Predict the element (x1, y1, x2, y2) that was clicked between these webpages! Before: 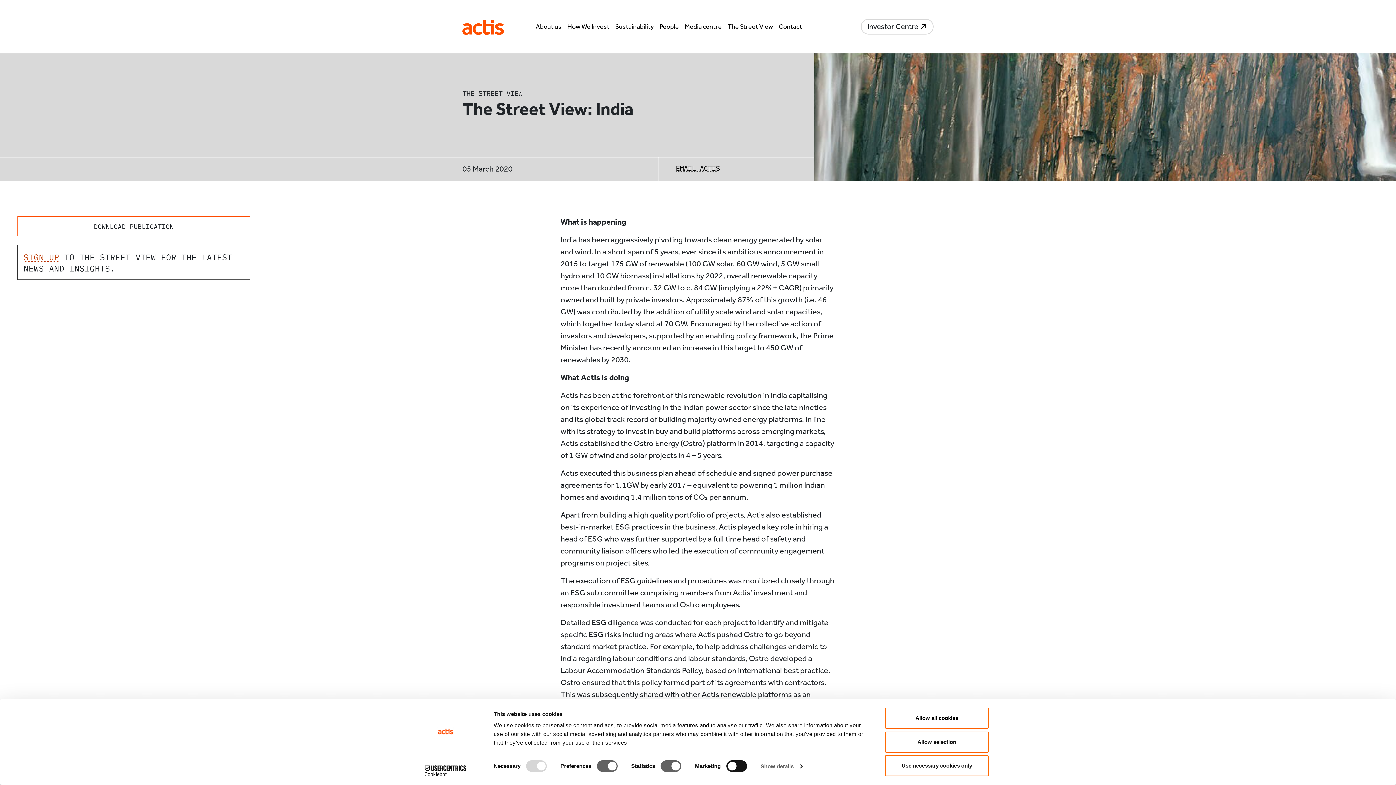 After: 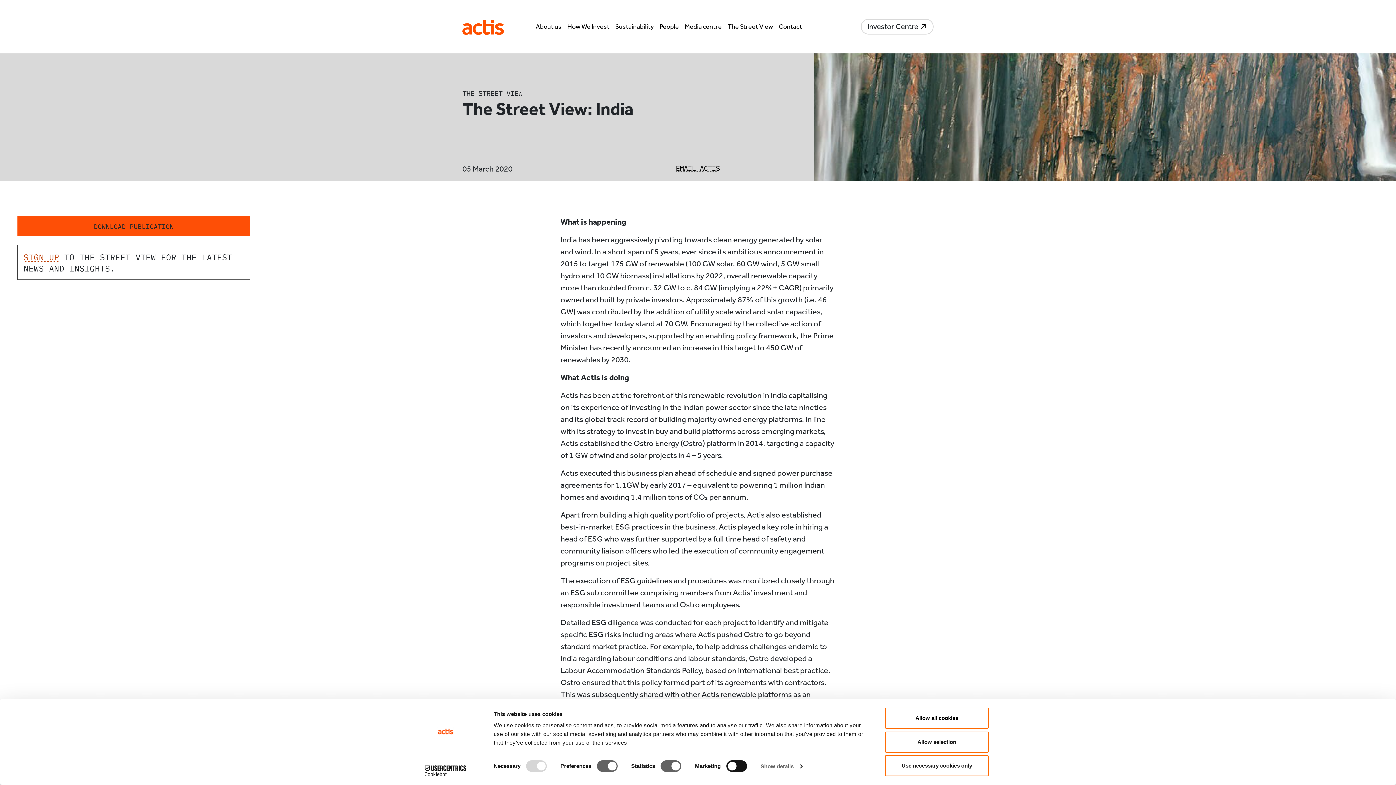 Action: bbox: (17, 216, 250, 236) label: DOWNLOAD PUBLICATION